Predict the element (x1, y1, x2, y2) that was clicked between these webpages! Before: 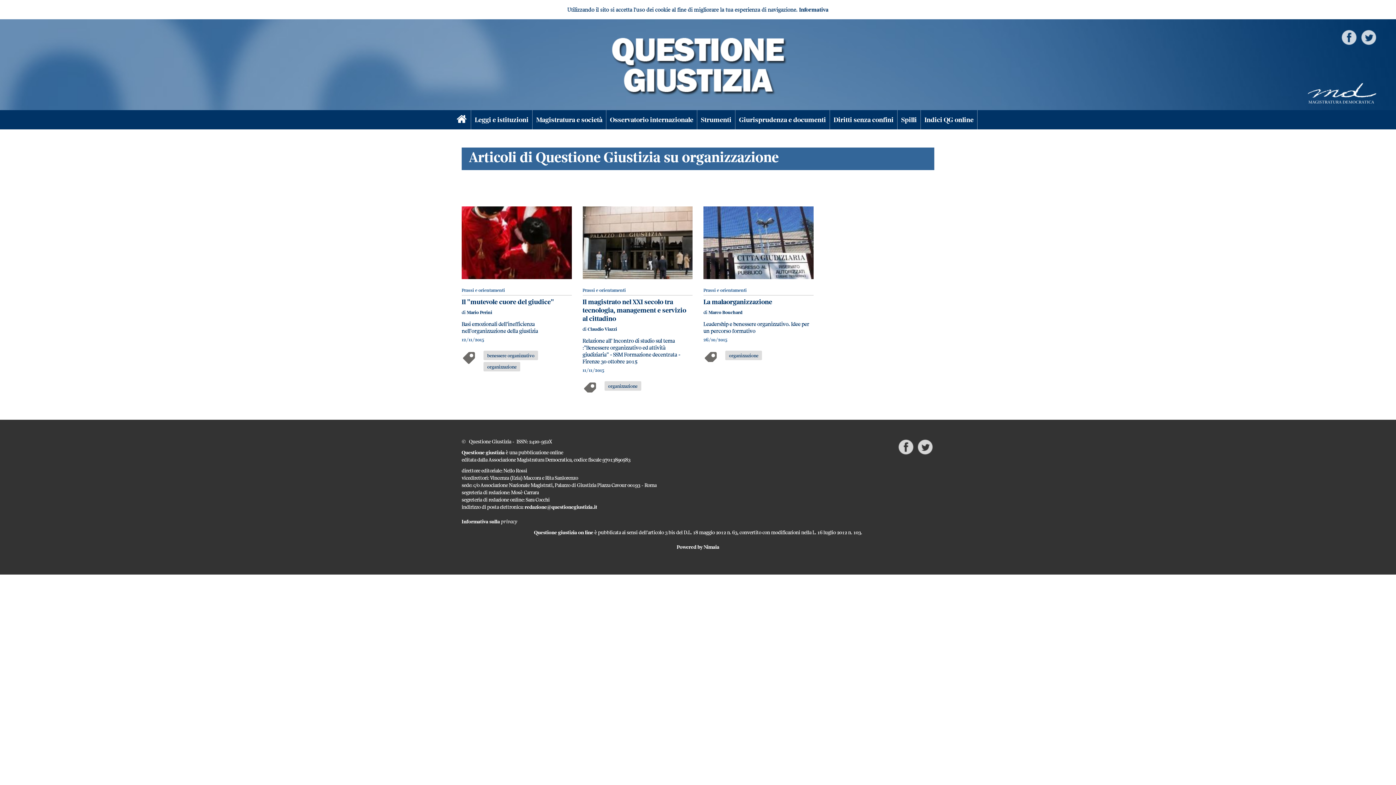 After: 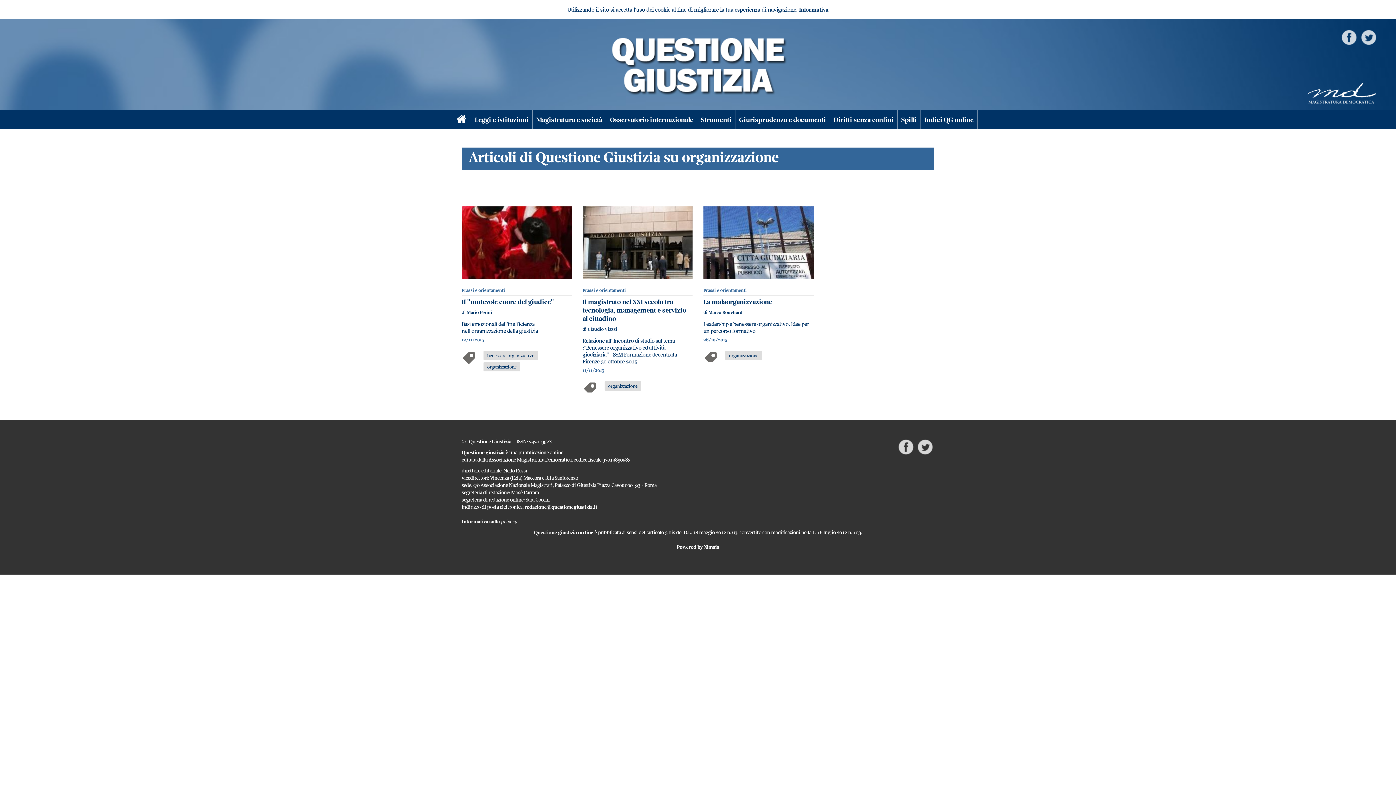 Action: label: Informativa sulla privacy bbox: (461, 518, 517, 525)